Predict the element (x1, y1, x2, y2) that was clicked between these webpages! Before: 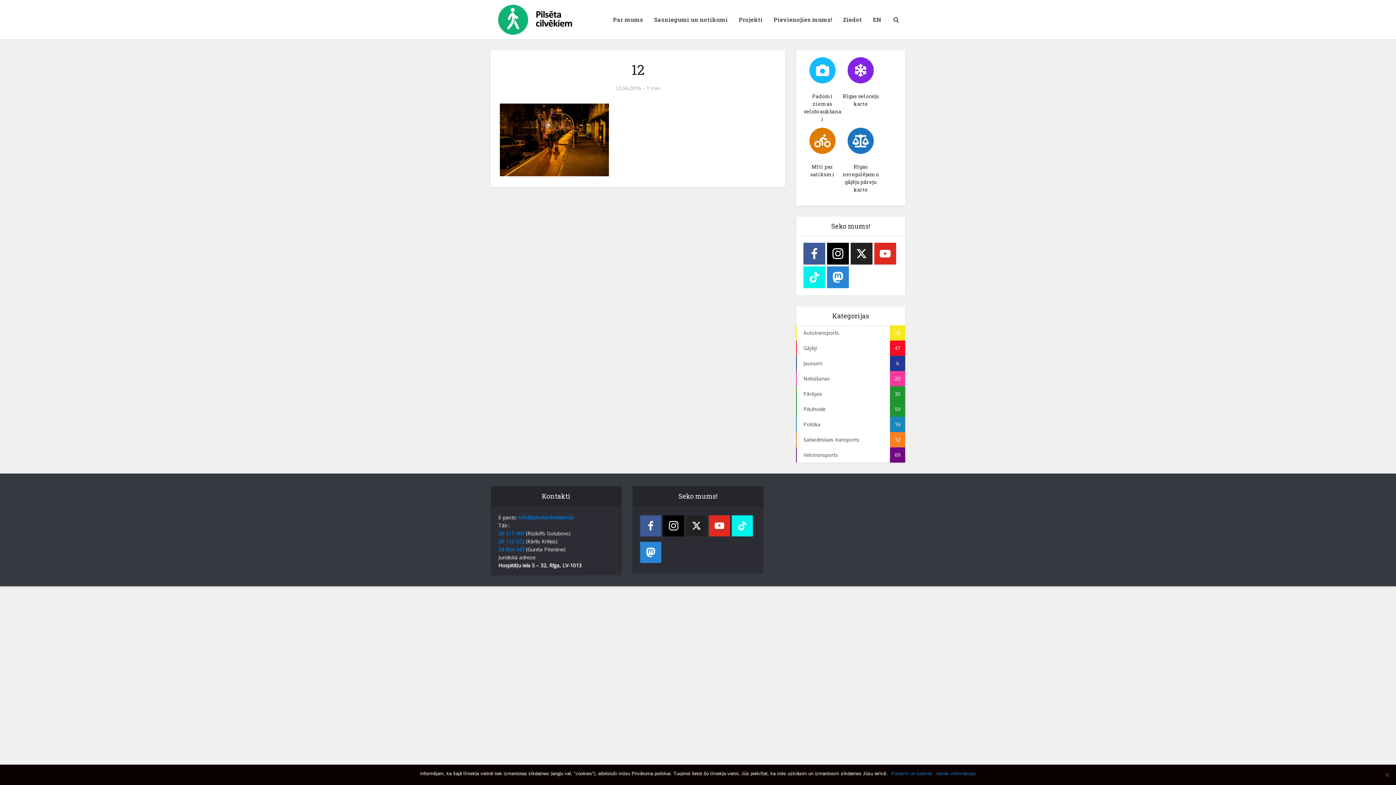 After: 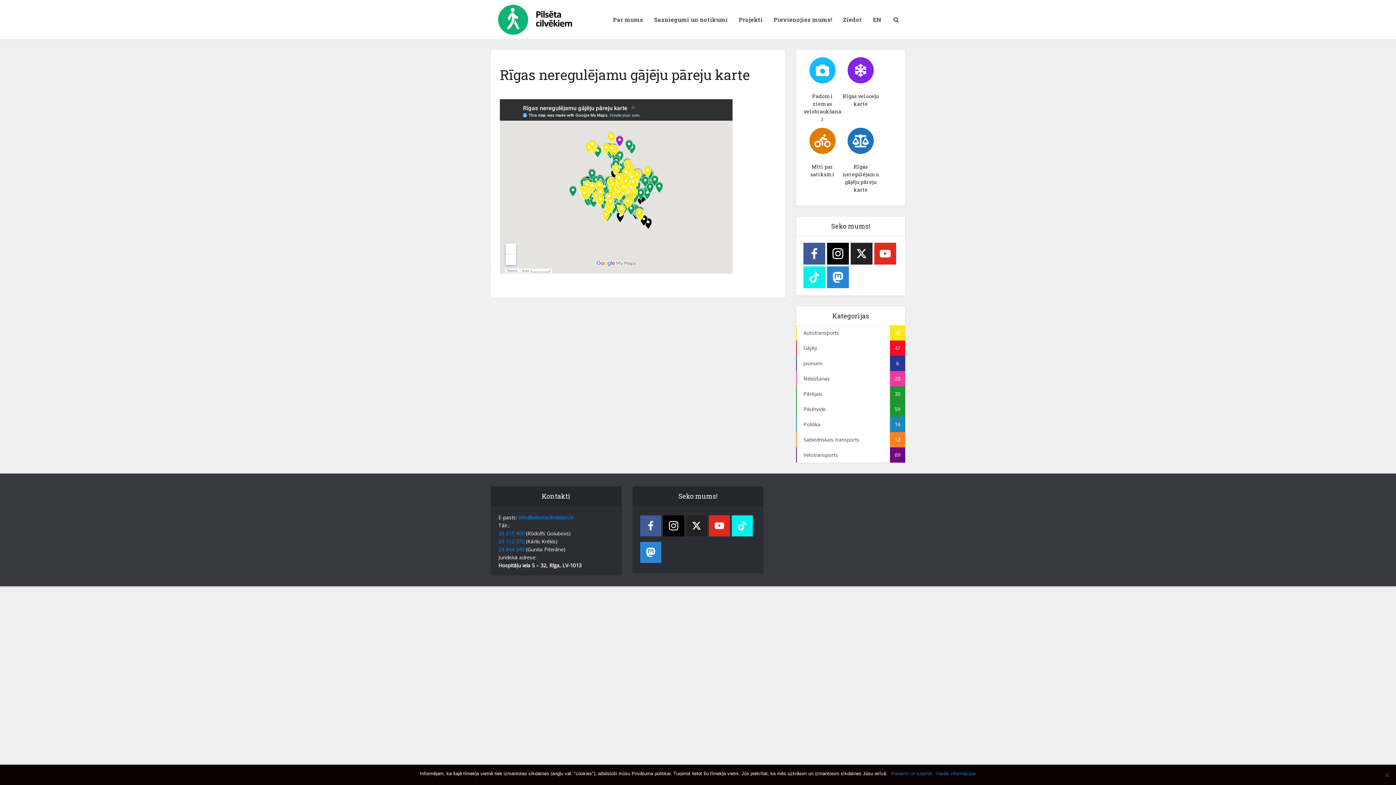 Action: bbox: (841, 128, 880, 157)